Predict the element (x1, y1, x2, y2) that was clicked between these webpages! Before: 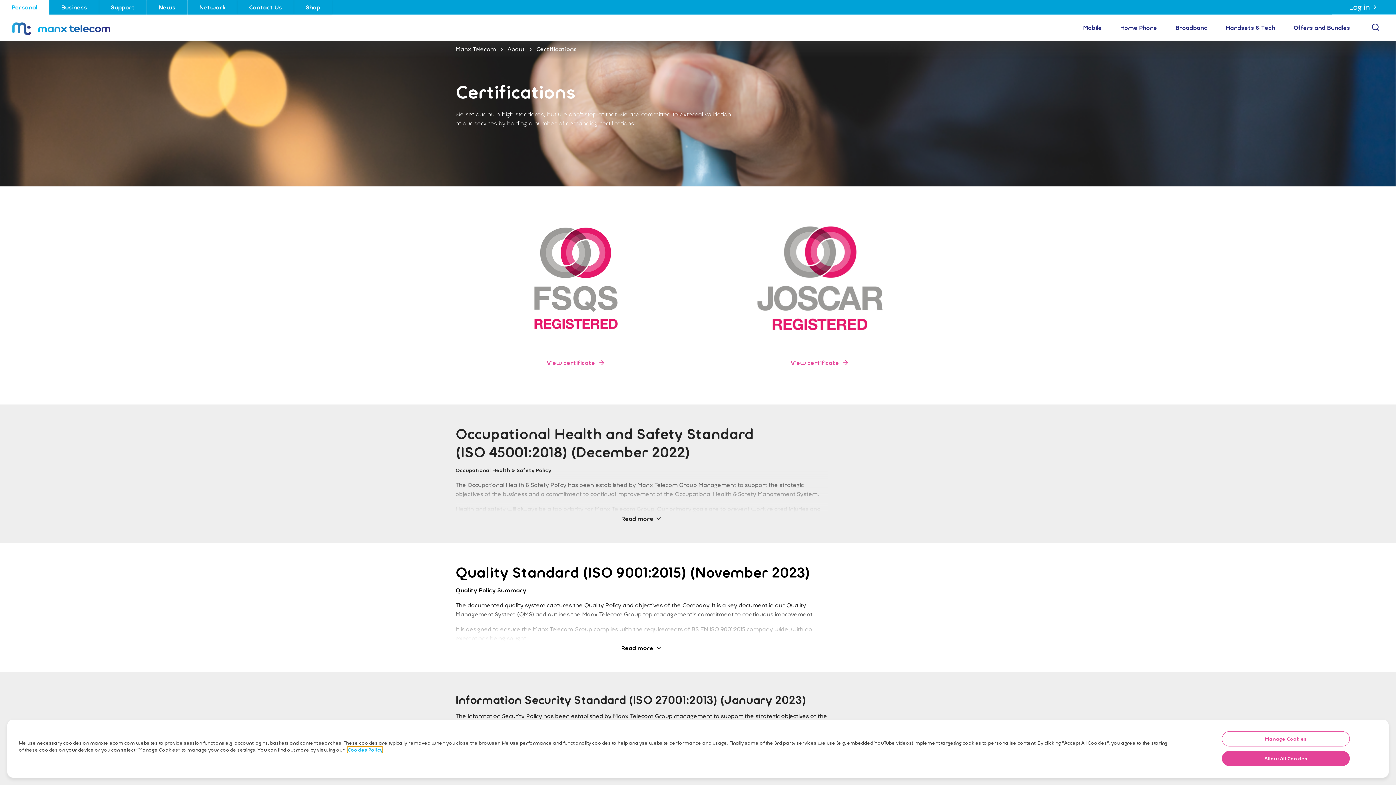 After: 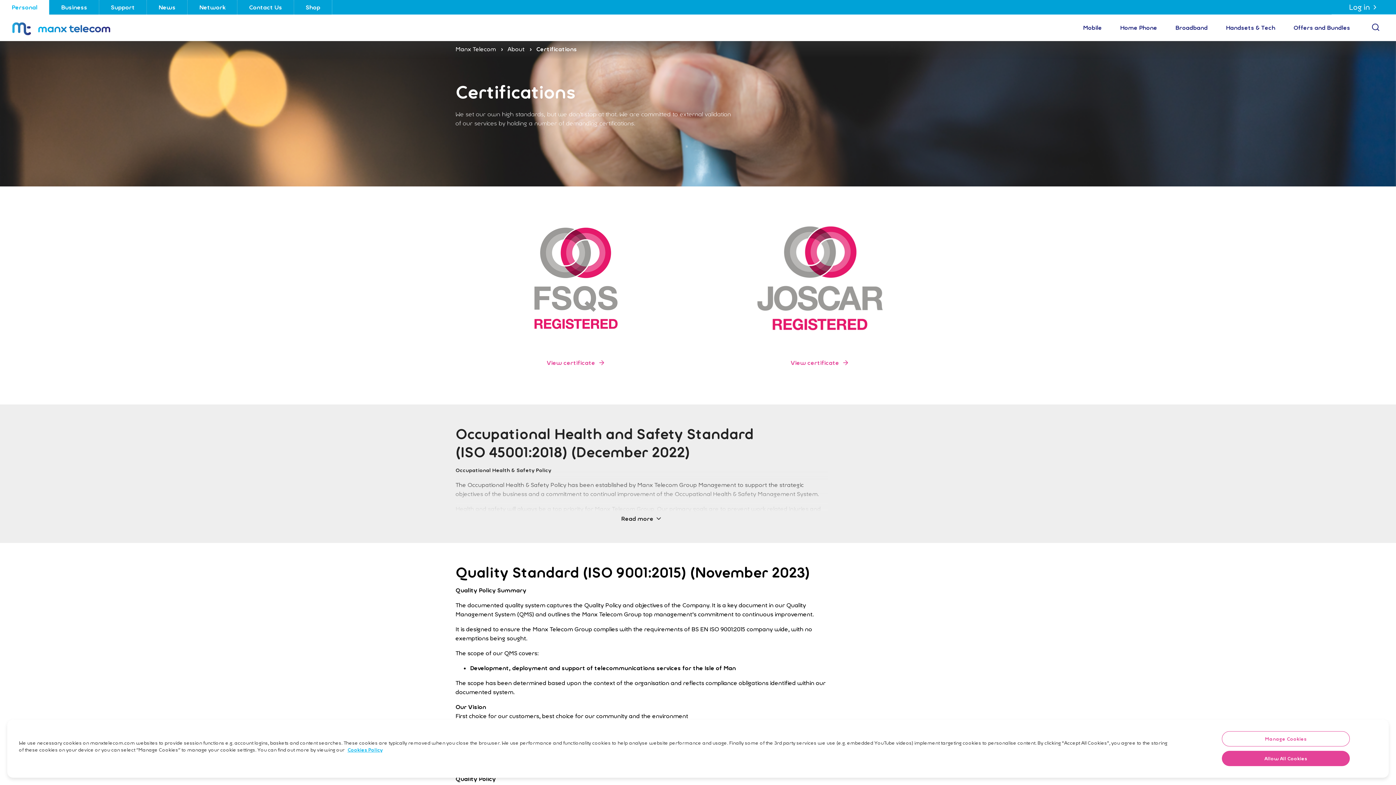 Action: bbox: (455, 644, 828, 652) label: Read more